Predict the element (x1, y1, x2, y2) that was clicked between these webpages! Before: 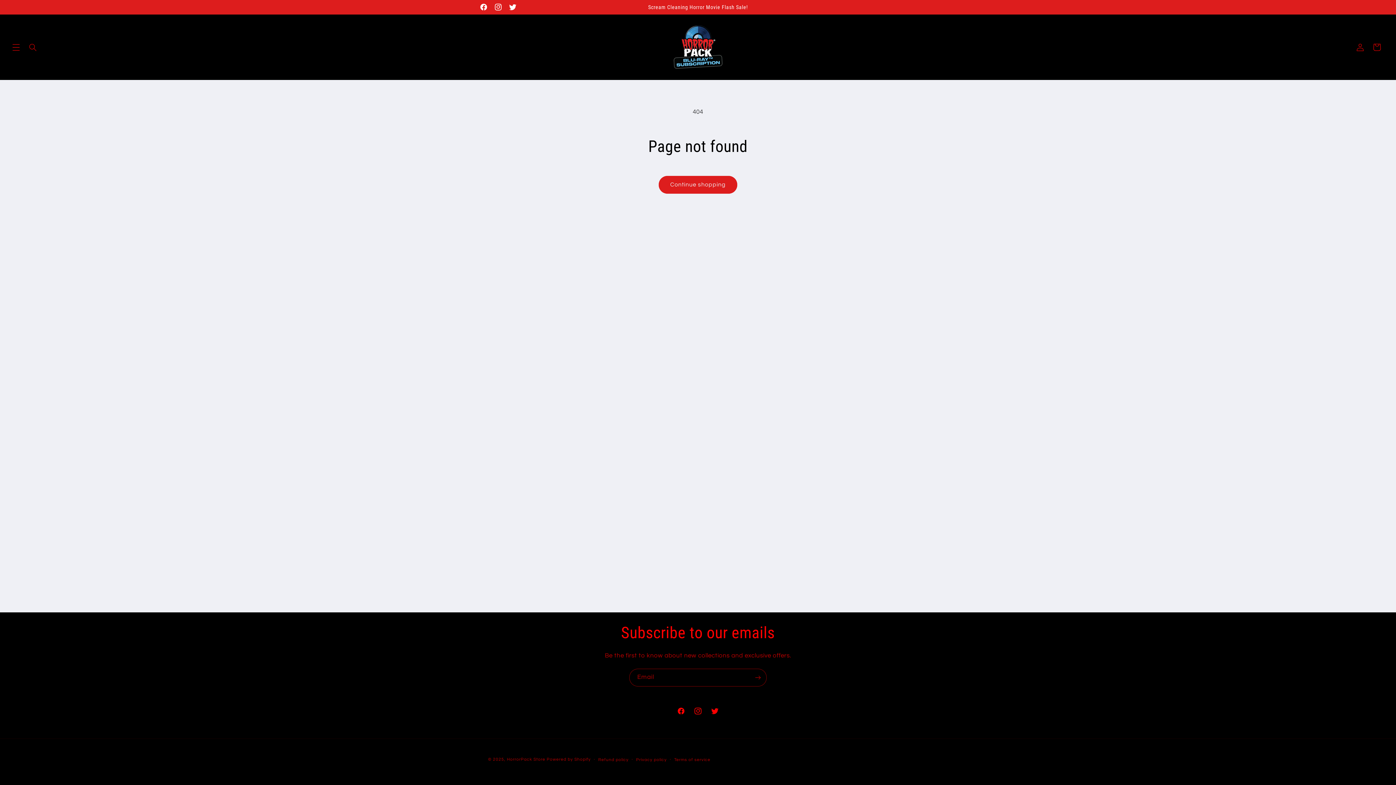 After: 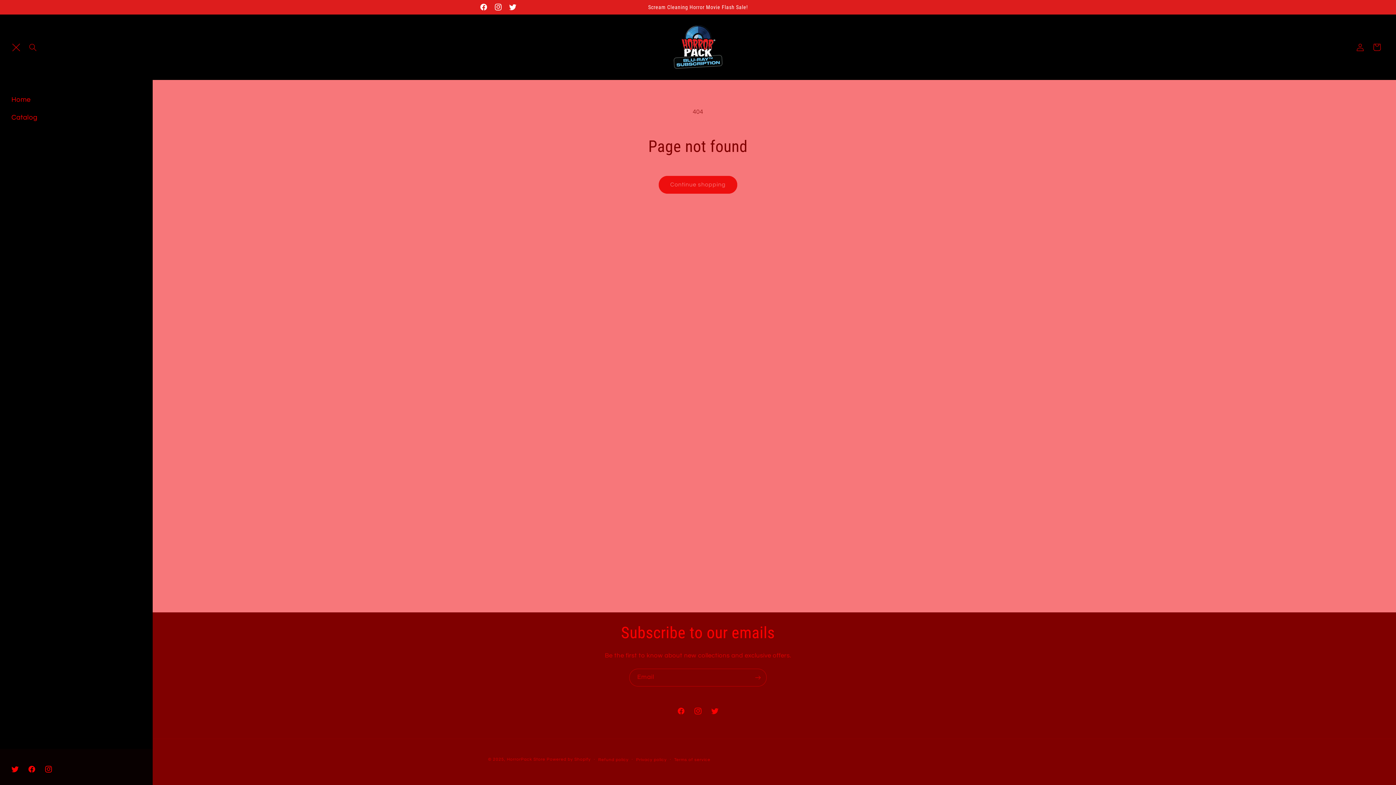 Action: label: Menu bbox: (7, 38, 24, 55)